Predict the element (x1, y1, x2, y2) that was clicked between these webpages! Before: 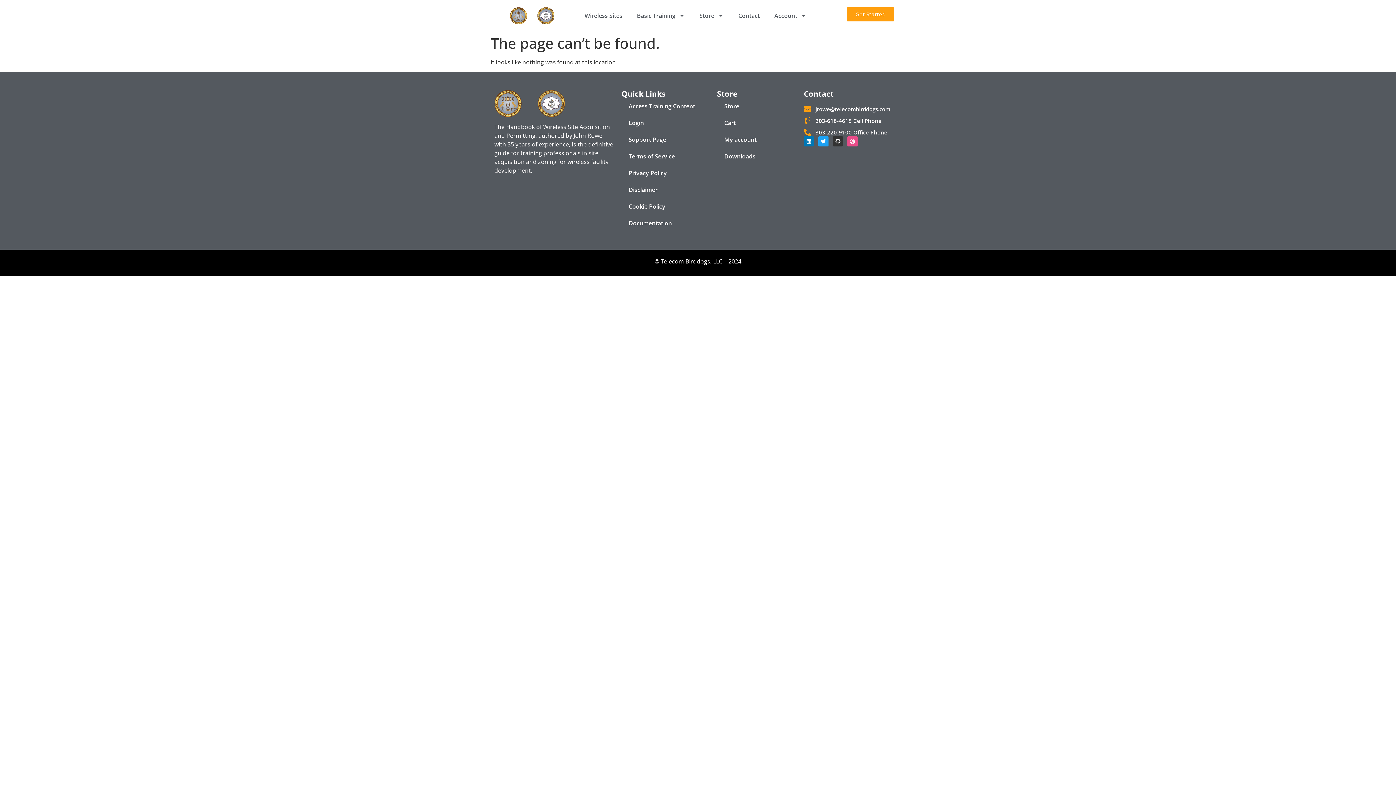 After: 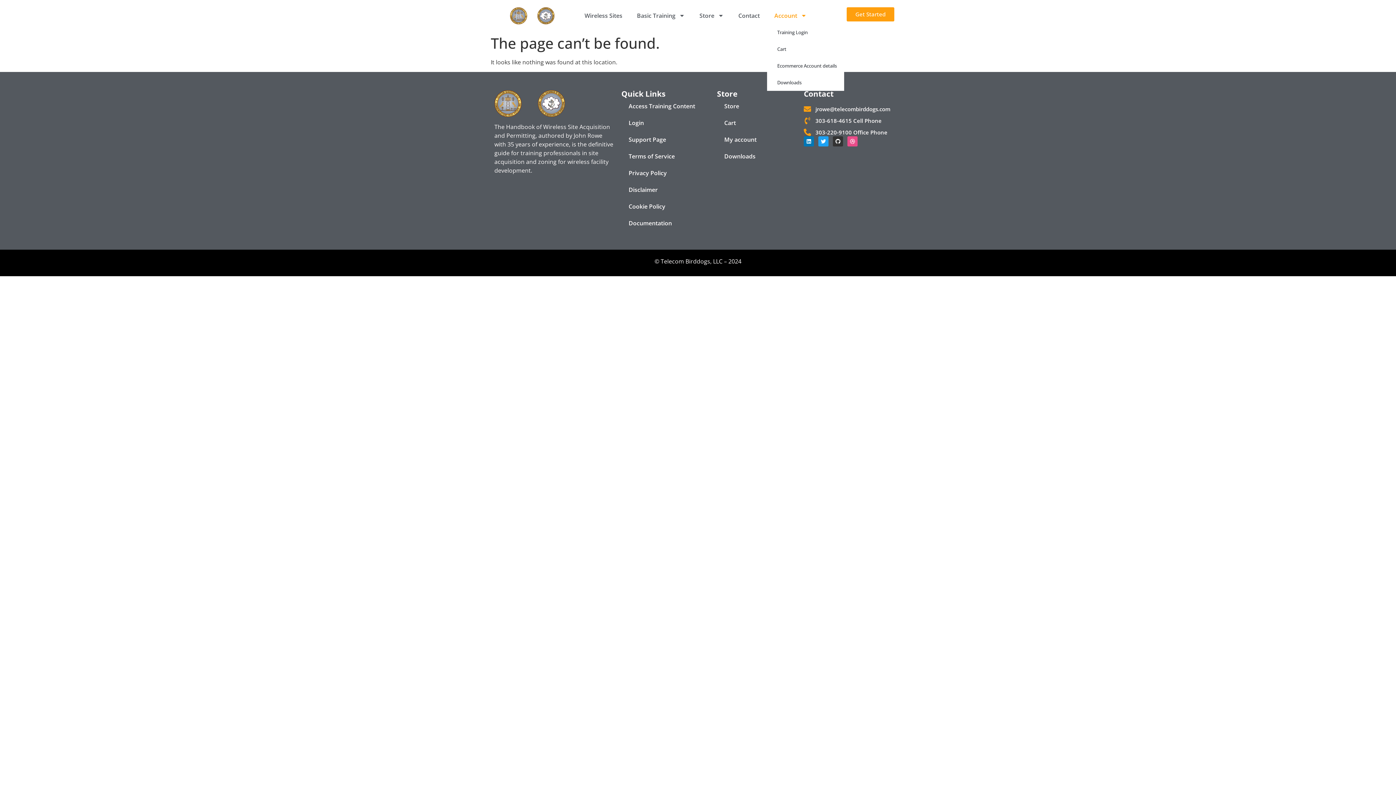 Action: label: Account bbox: (767, 7, 814, 24)